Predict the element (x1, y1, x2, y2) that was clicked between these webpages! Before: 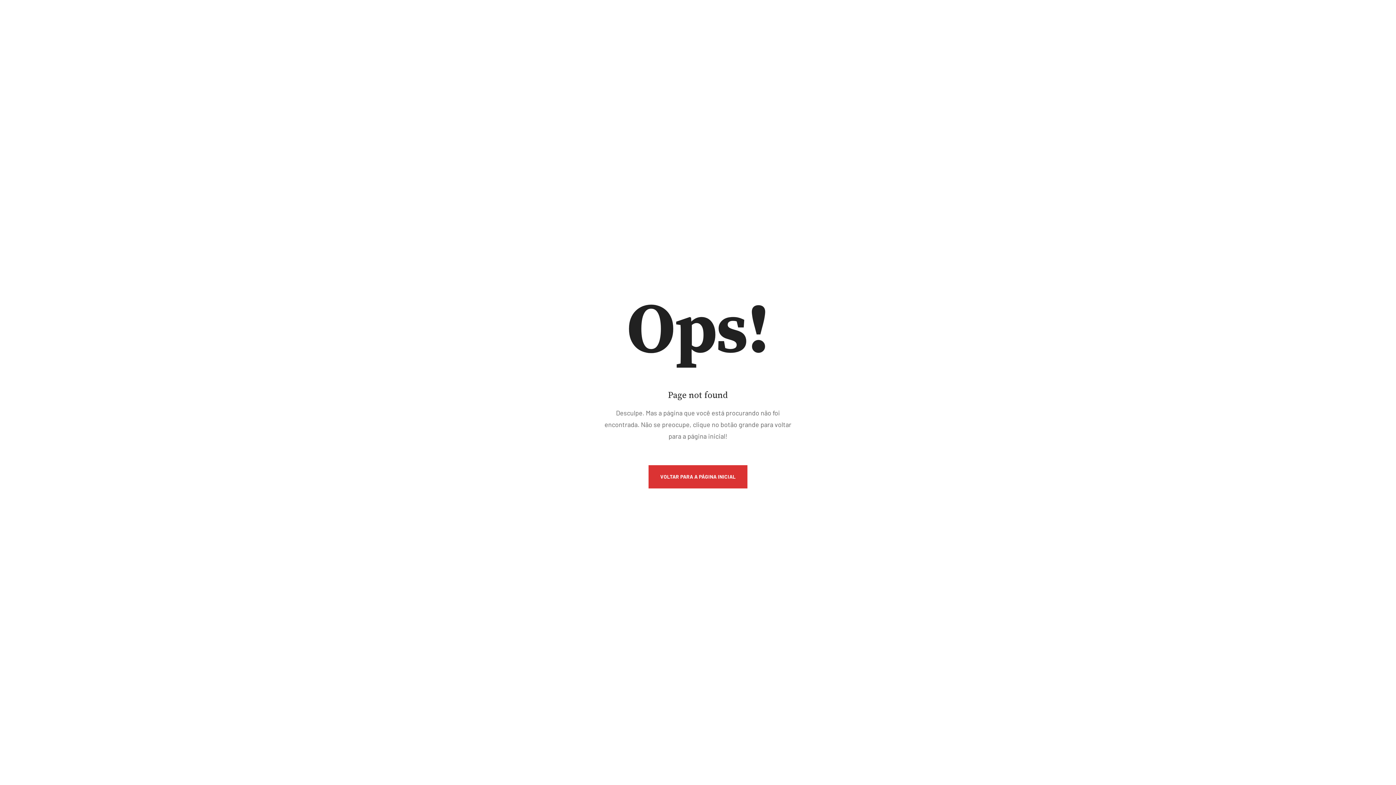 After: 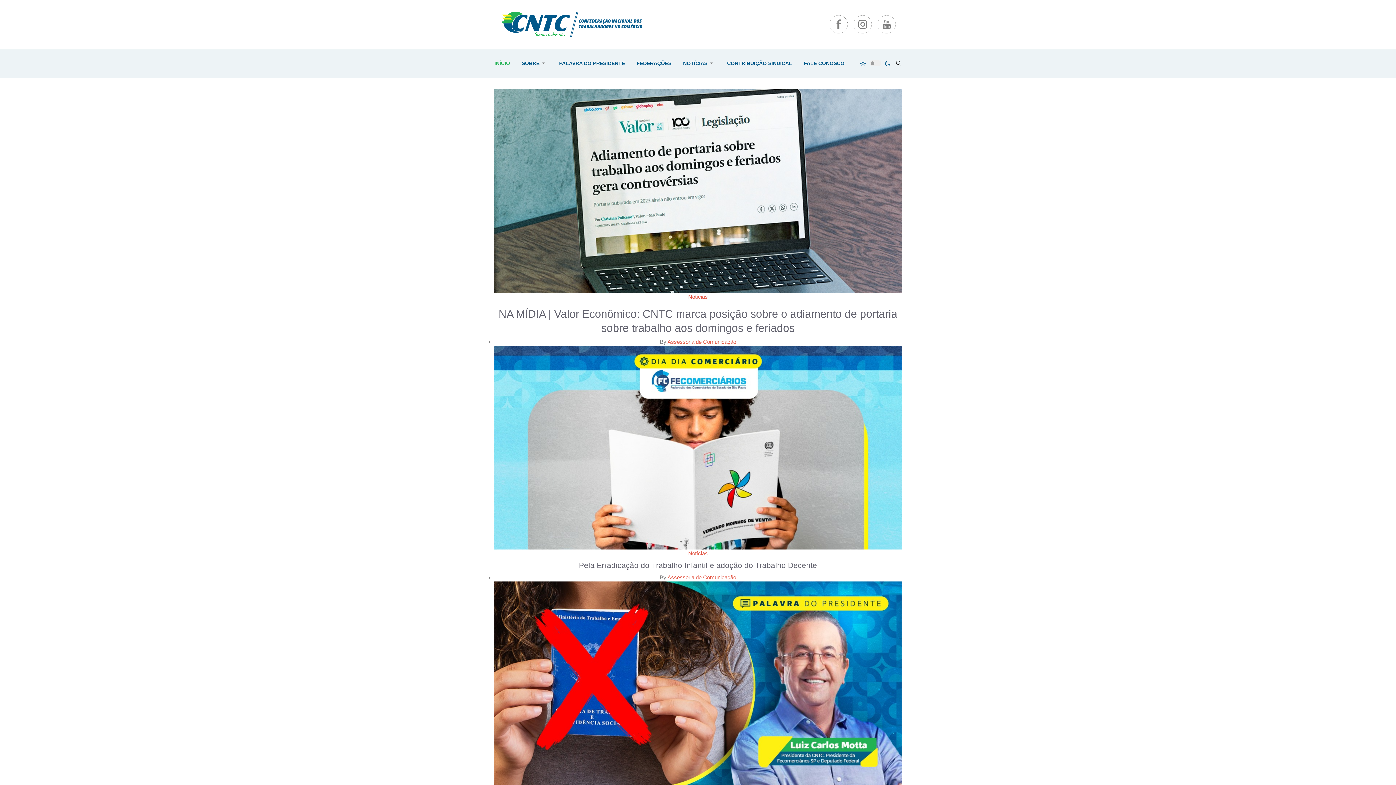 Action: bbox: (648, 465, 747, 488) label: VOLTAR PARA A PÁGINA INICIAL